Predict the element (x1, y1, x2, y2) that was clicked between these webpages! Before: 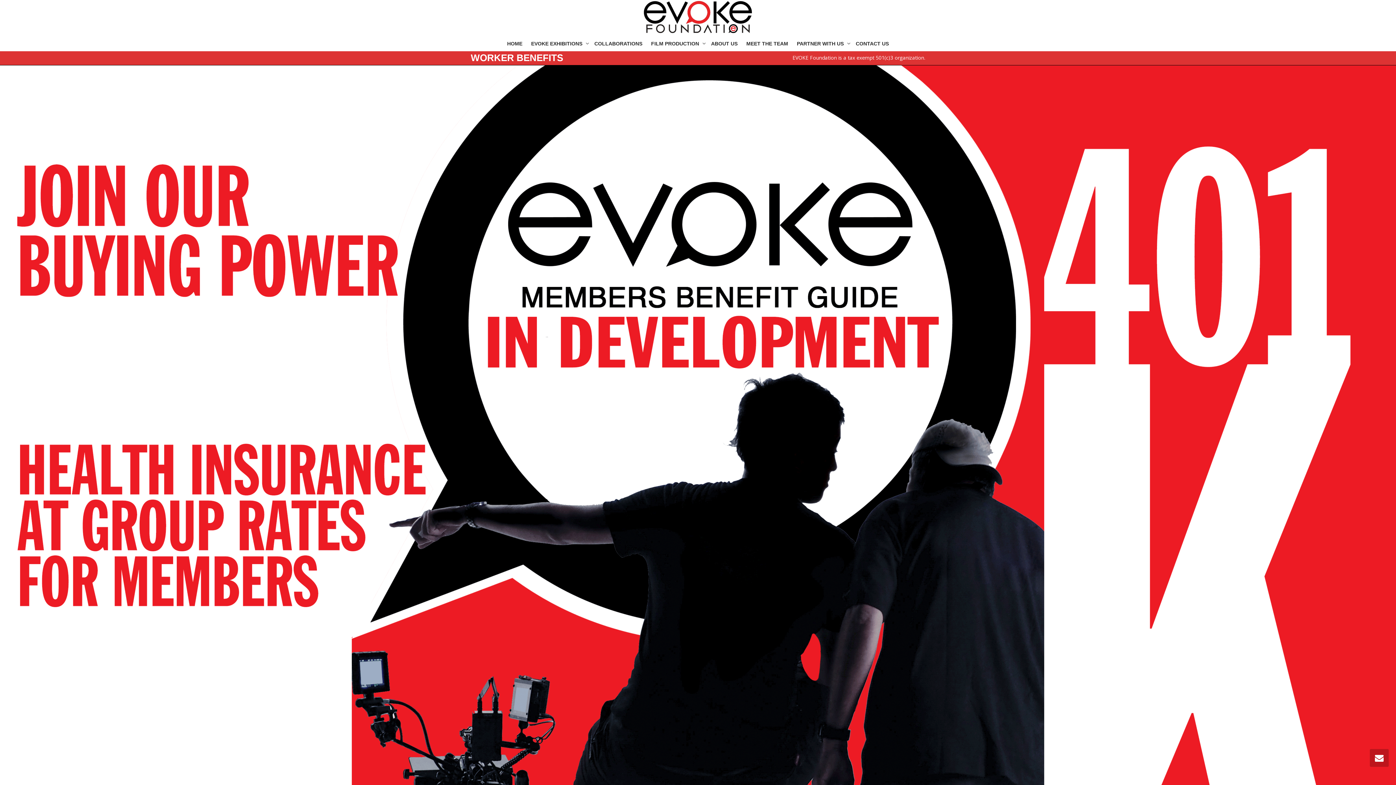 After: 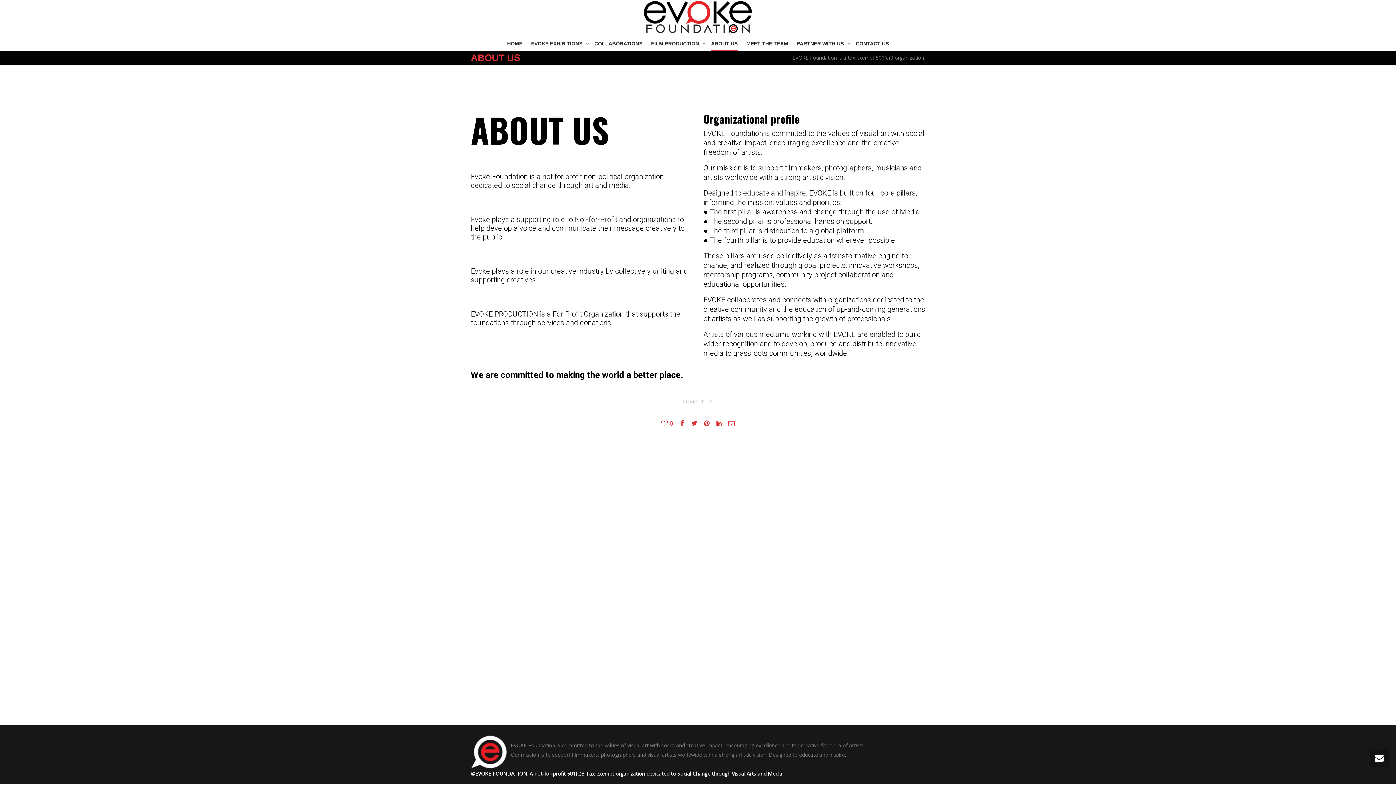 Action: label: ABOUT US bbox: (711, 36, 737, 50)